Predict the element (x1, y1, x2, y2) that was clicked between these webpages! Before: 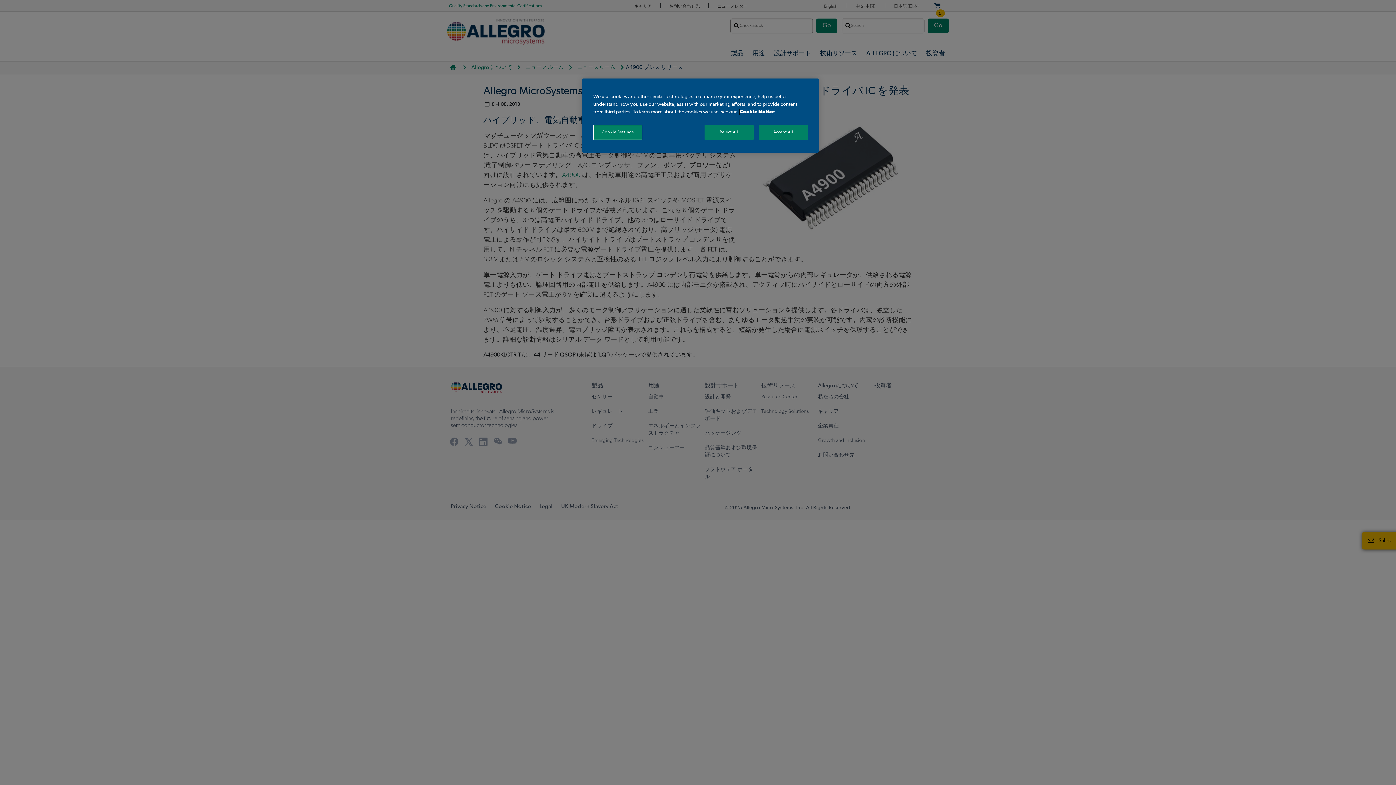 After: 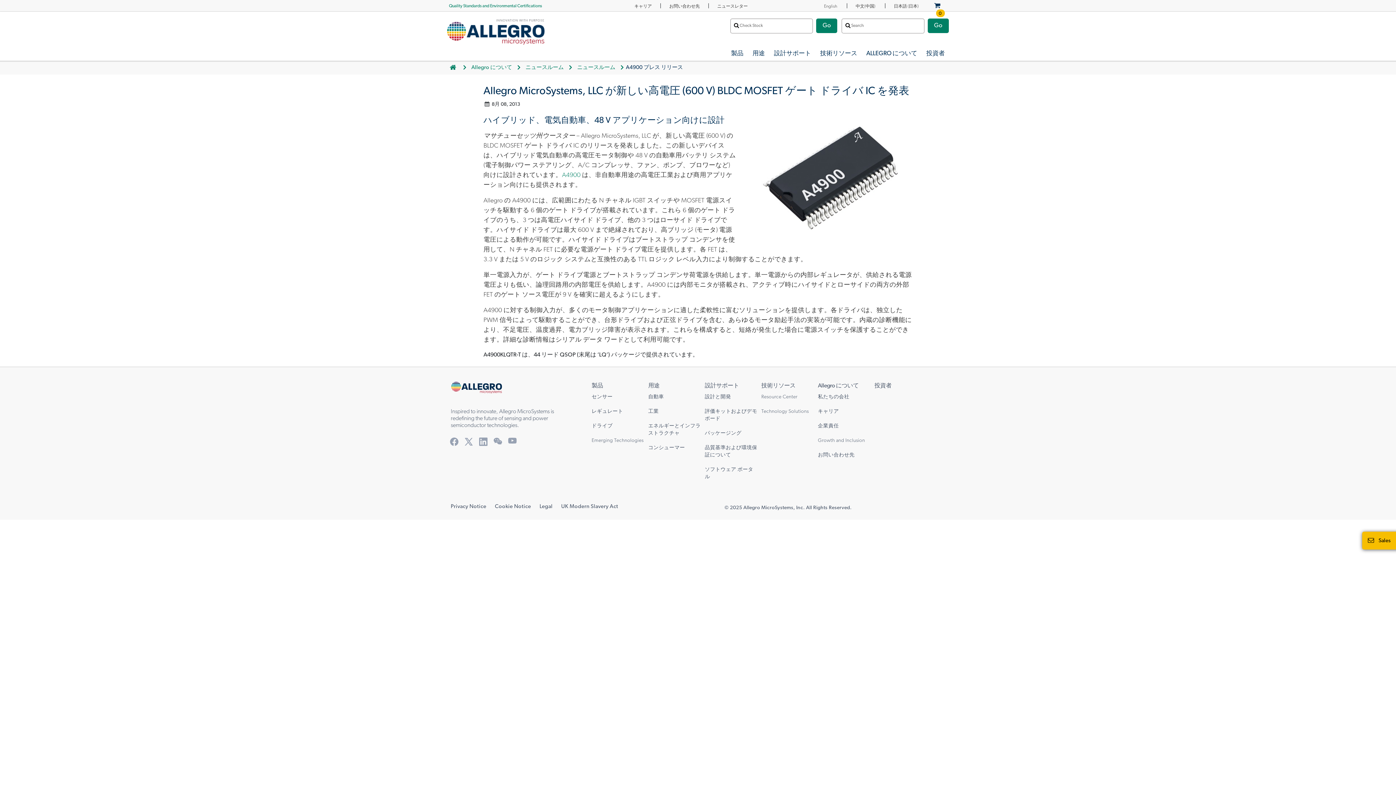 Action: bbox: (758, 125, 808, 140) label: Accept All